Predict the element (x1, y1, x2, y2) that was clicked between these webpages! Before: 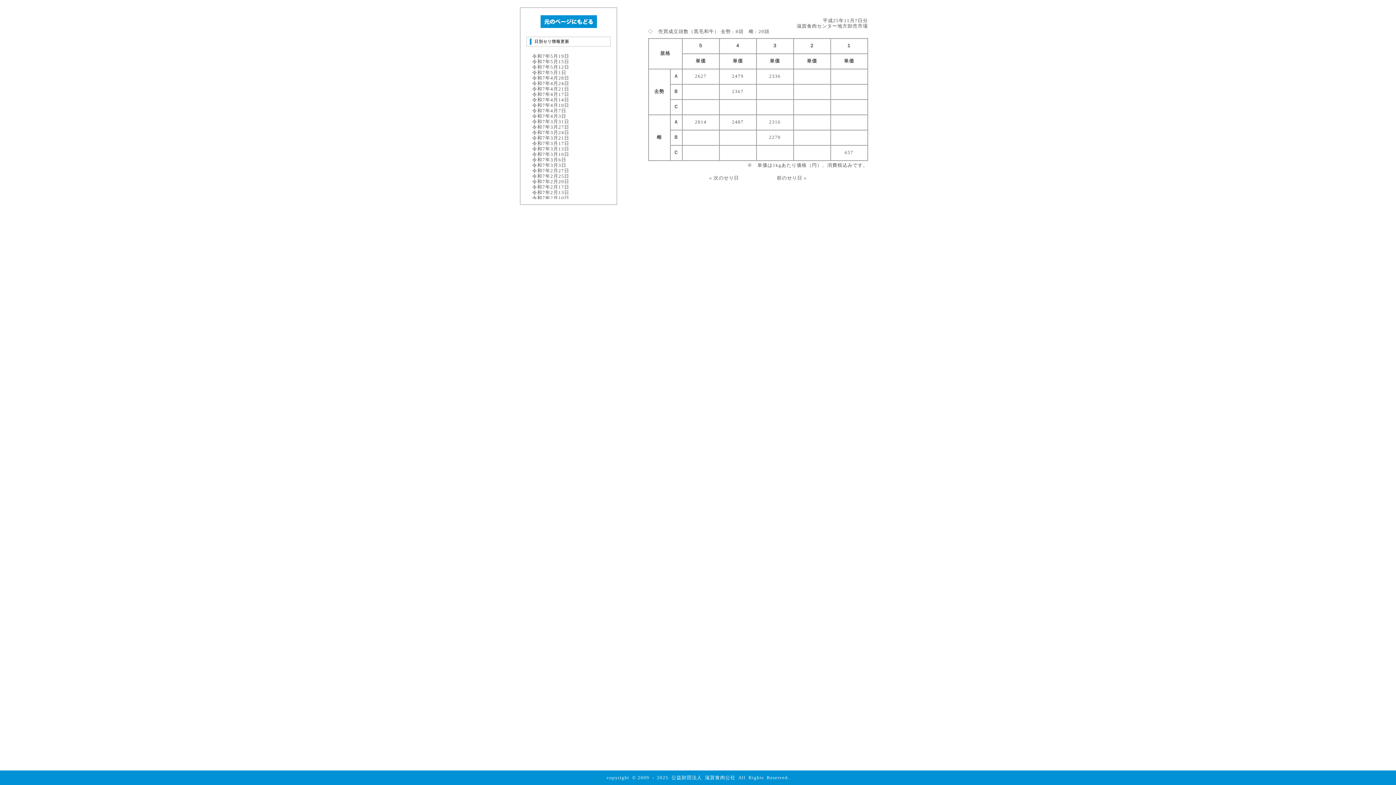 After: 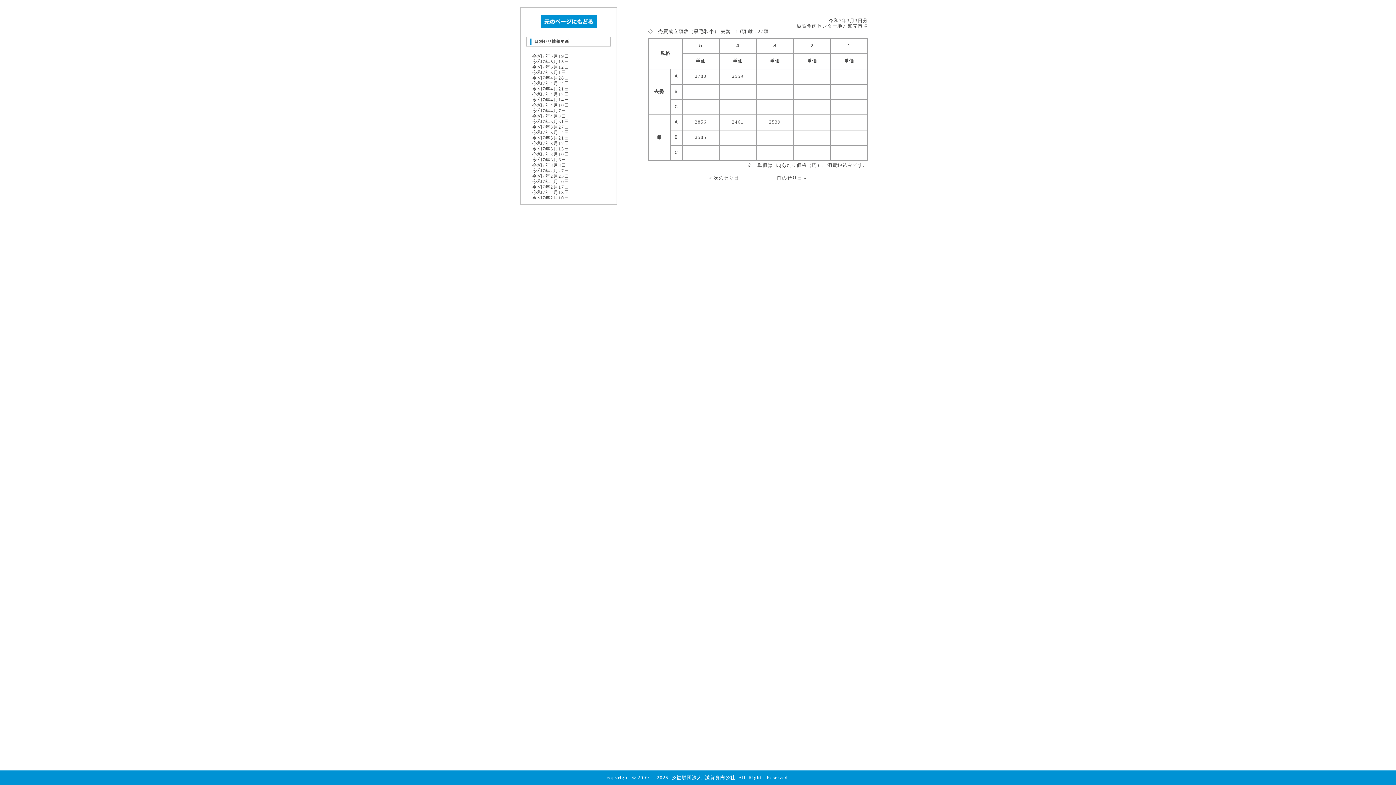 Action: bbox: (532, 162, 566, 168) label: 令和7年3月3日